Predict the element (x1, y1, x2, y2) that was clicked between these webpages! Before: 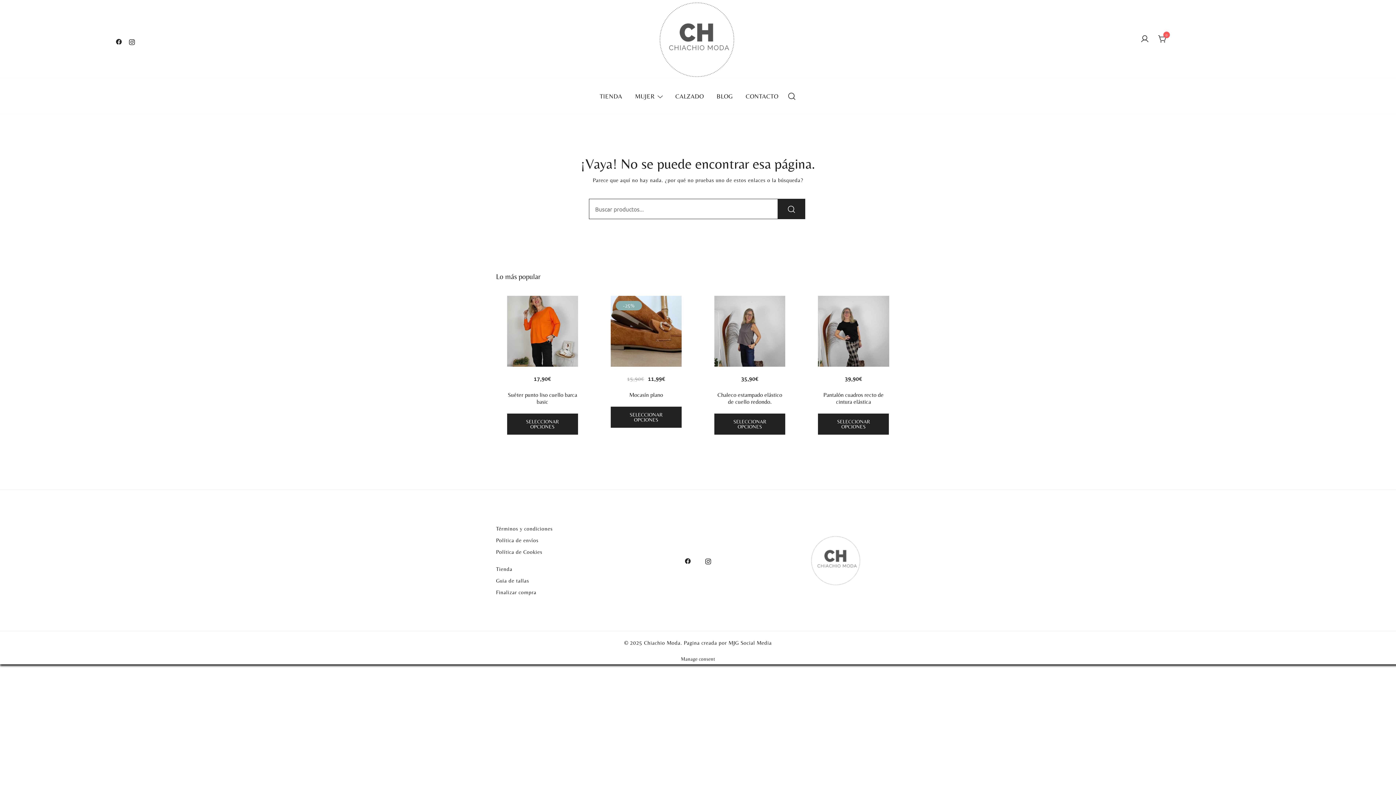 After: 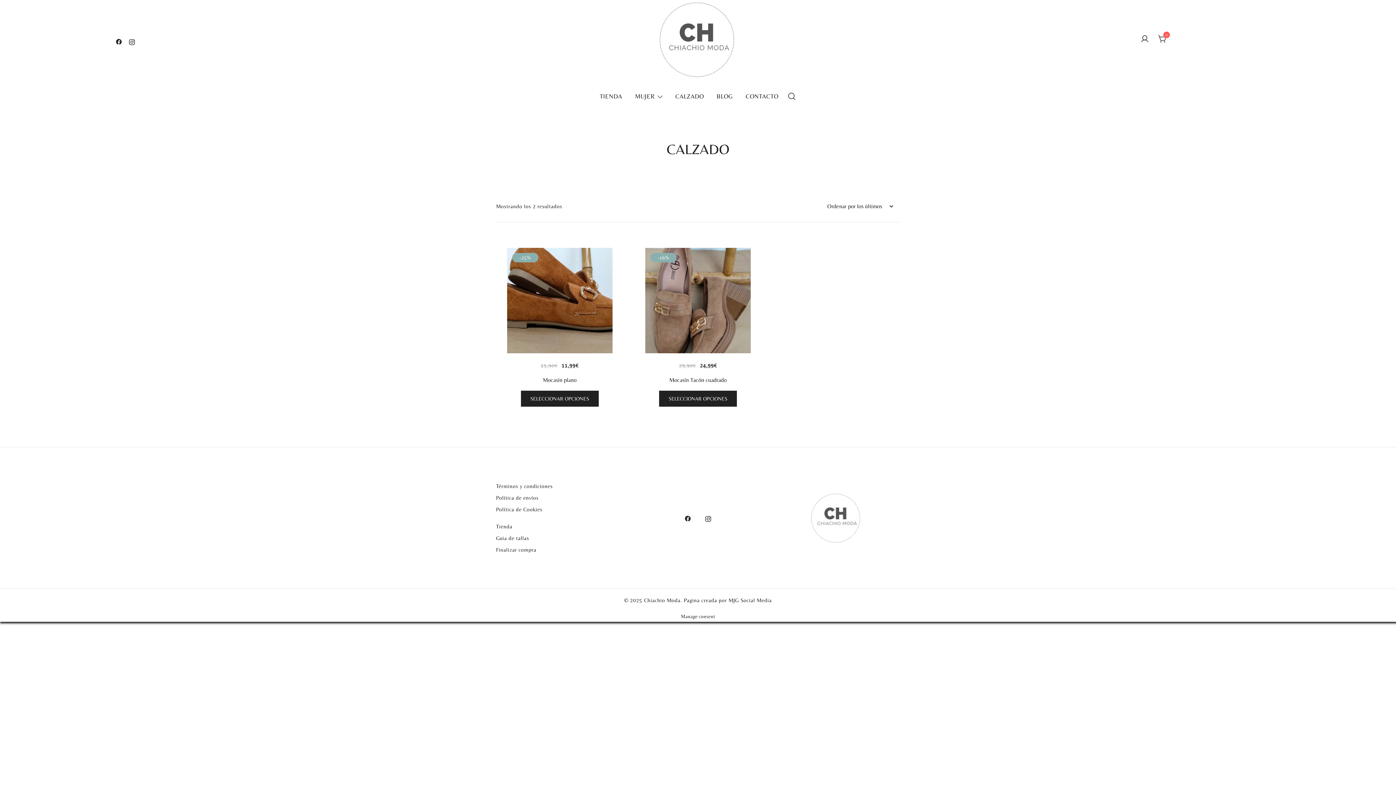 Action: label: CALZADO bbox: (675, 88, 704, 104)